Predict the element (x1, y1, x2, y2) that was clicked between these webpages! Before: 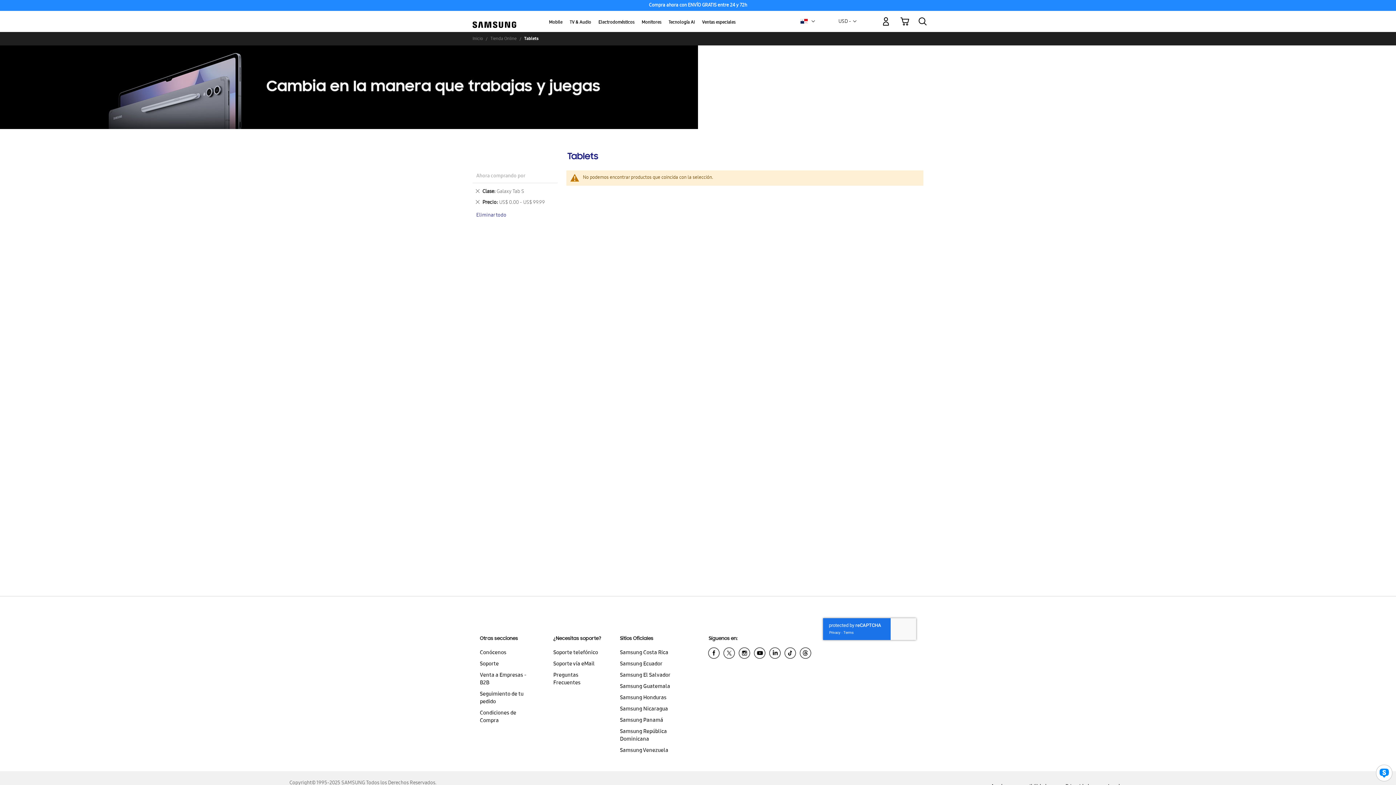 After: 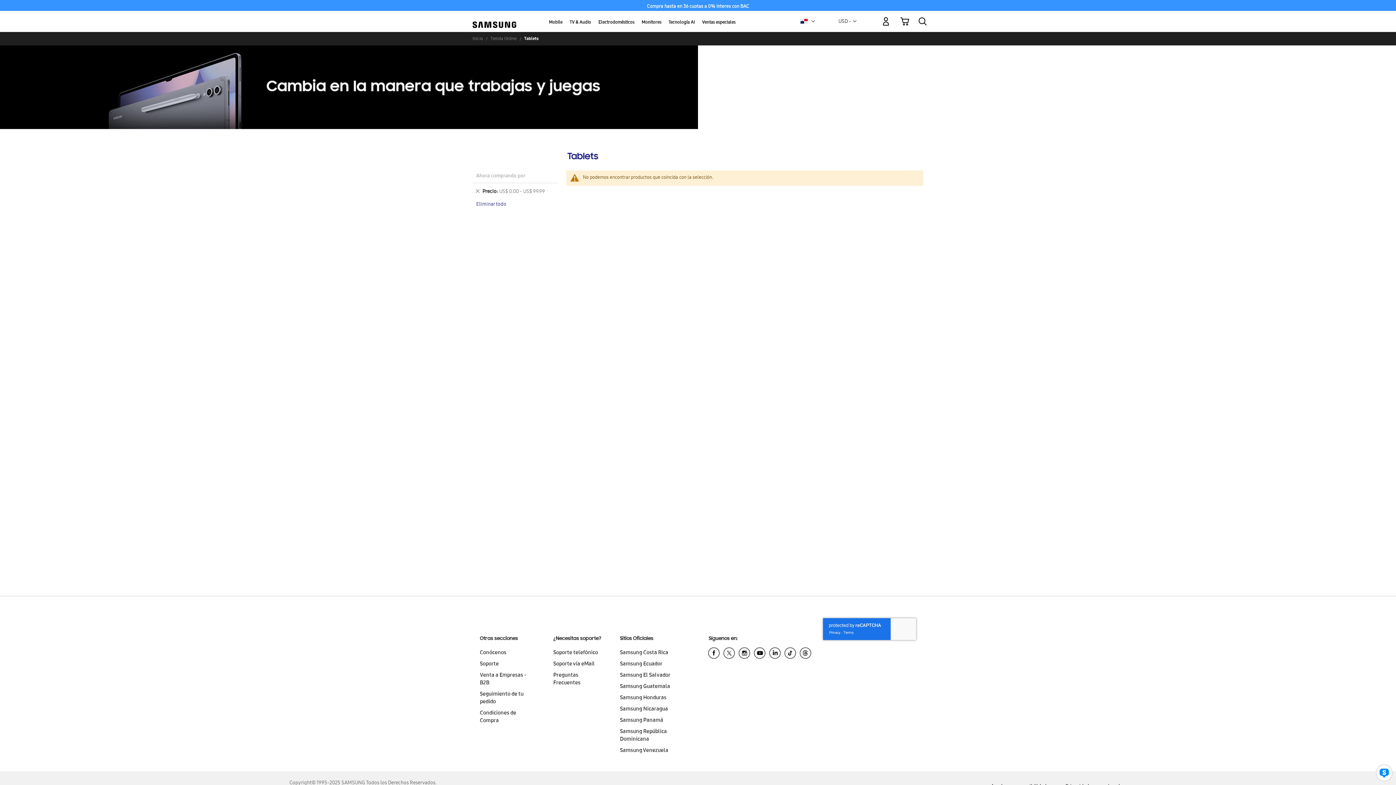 Action: label: Eliminar este artículo bbox: (475, 188, 480, 195)